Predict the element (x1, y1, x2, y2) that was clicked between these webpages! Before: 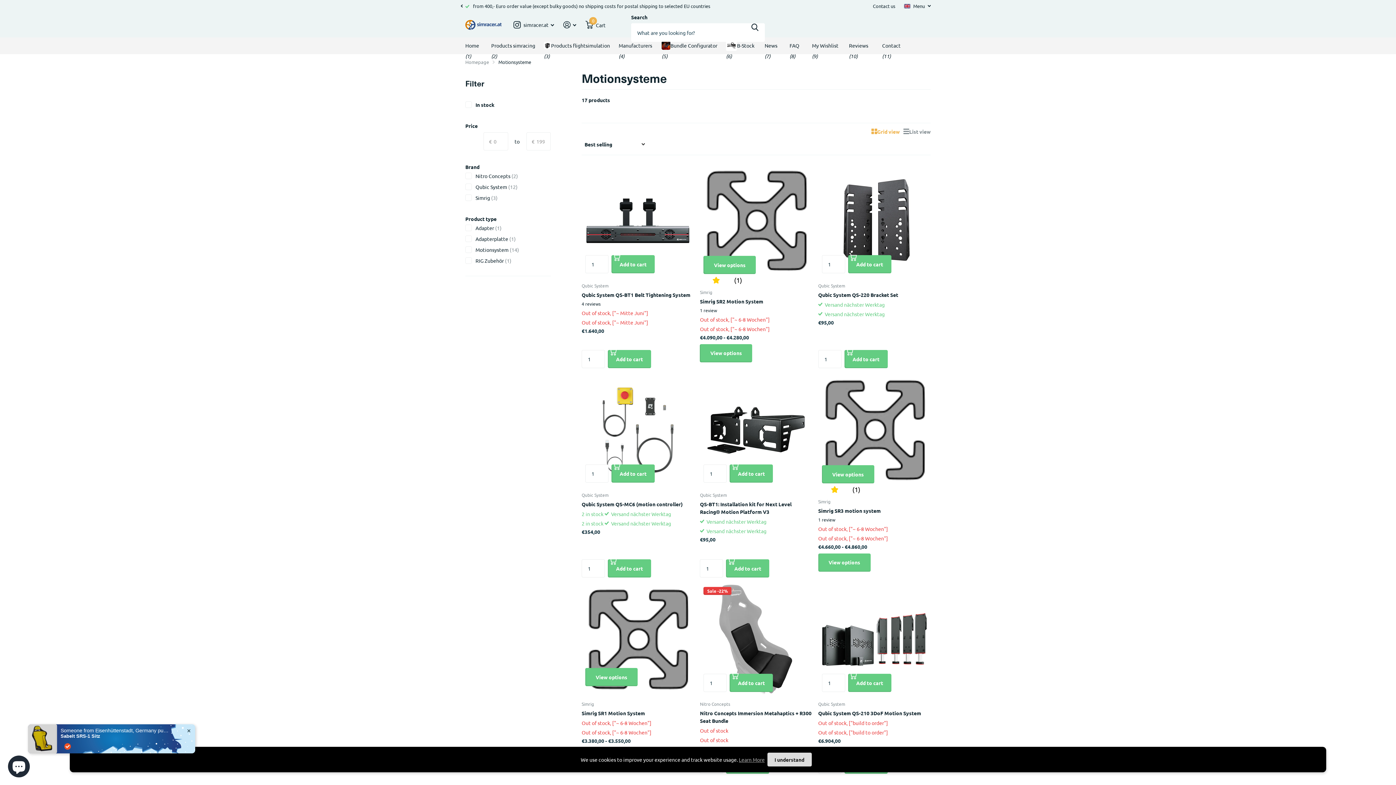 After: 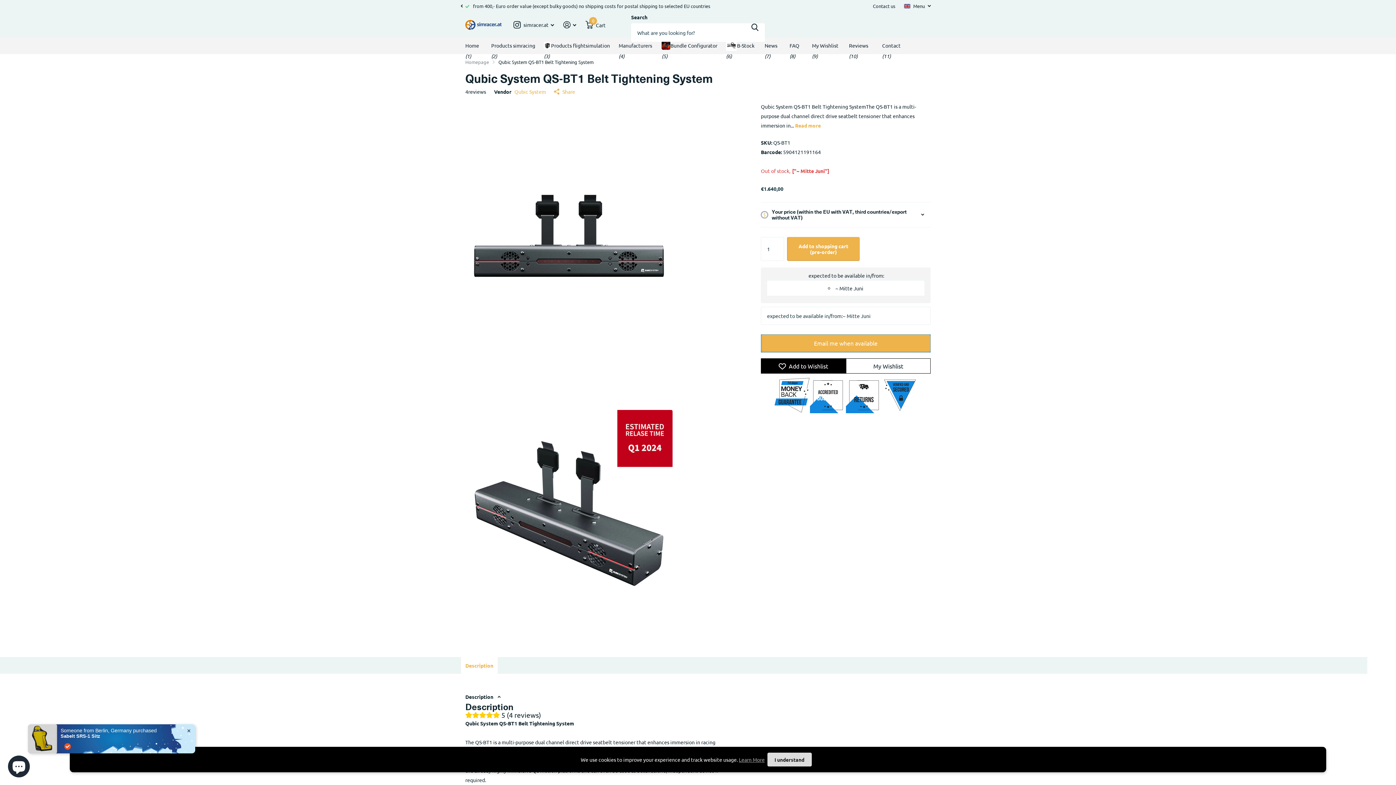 Action: label: Qubic System QS-BT1 Belt Tightening System bbox: (581, 291, 694, 298)